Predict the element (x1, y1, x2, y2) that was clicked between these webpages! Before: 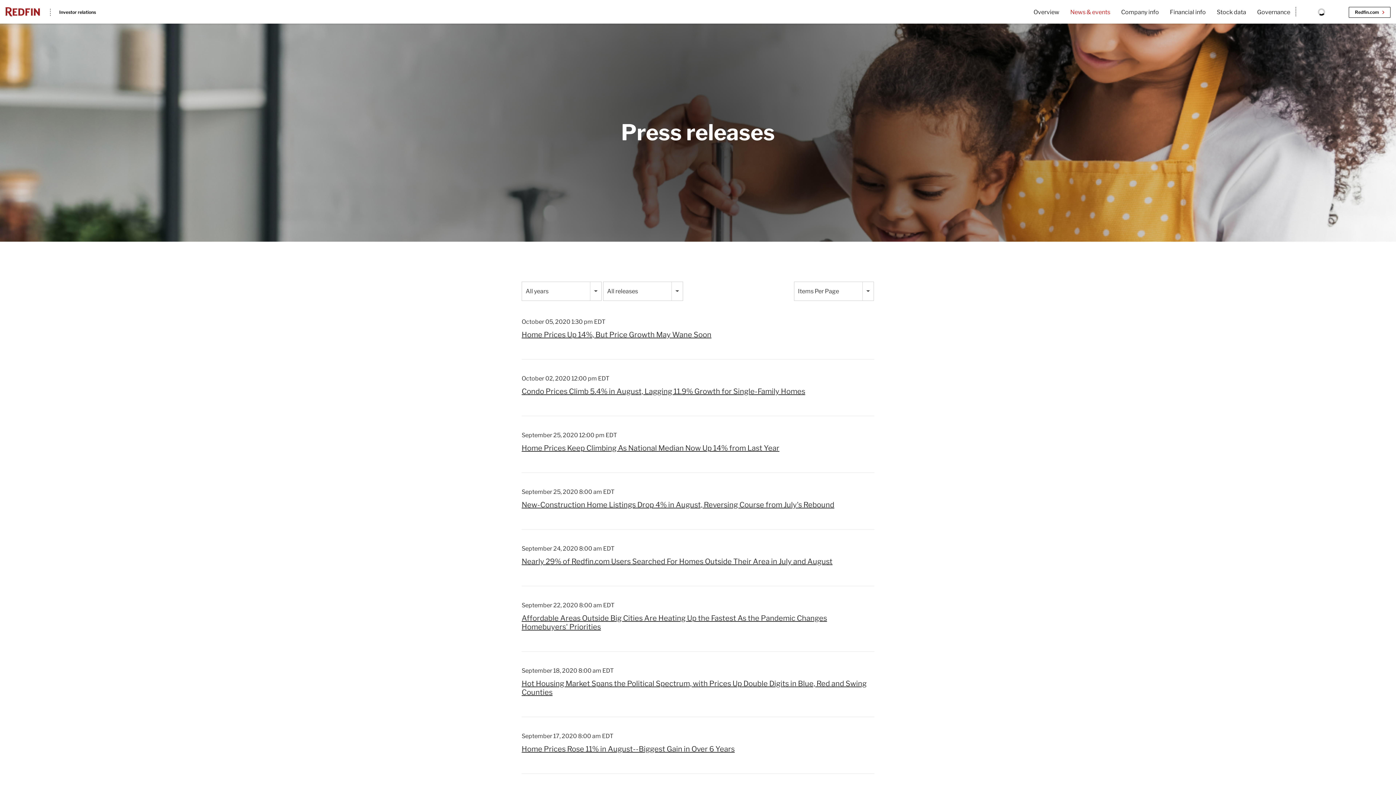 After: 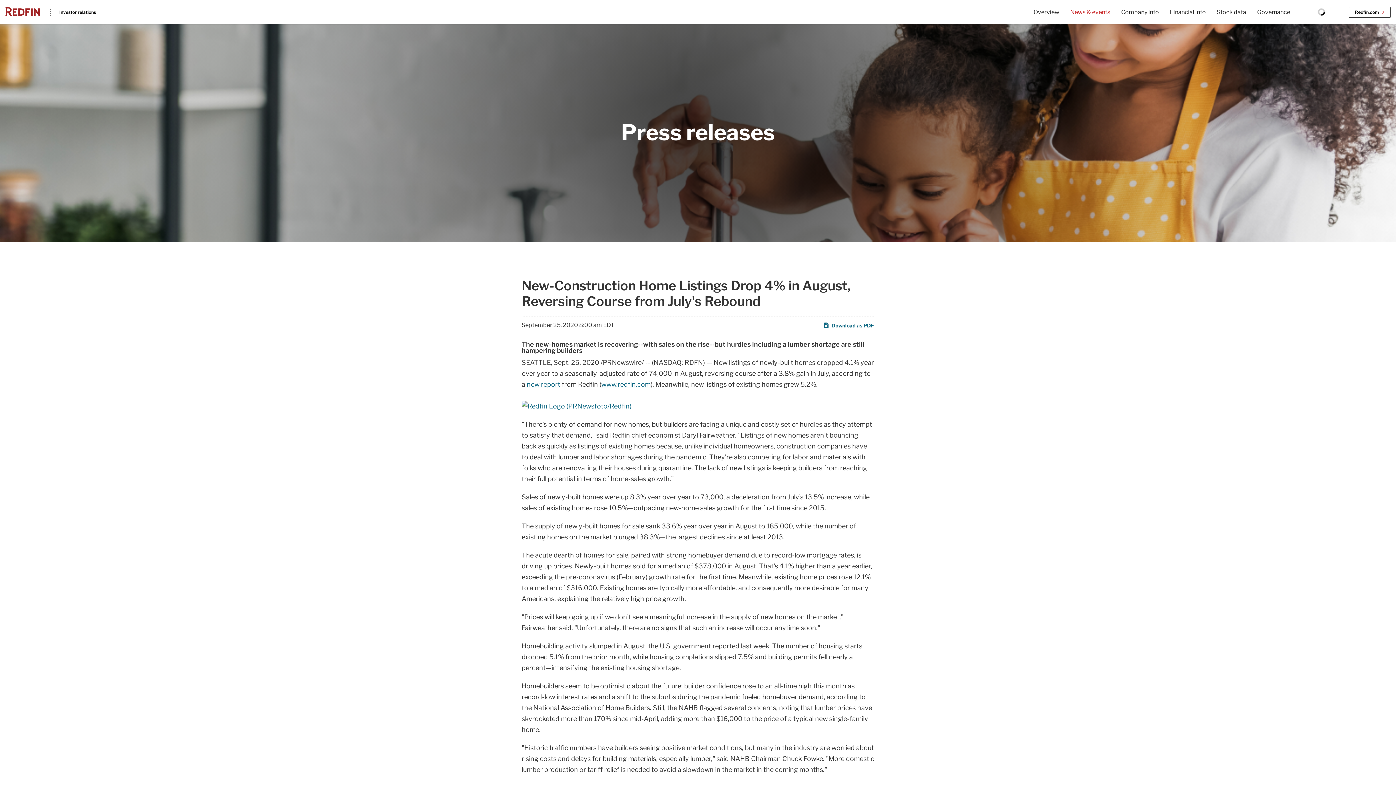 Action: bbox: (521, 500, 834, 509) label: New-Construction Home Listings Drop 4% in August, Reversing Course from July's Rebound